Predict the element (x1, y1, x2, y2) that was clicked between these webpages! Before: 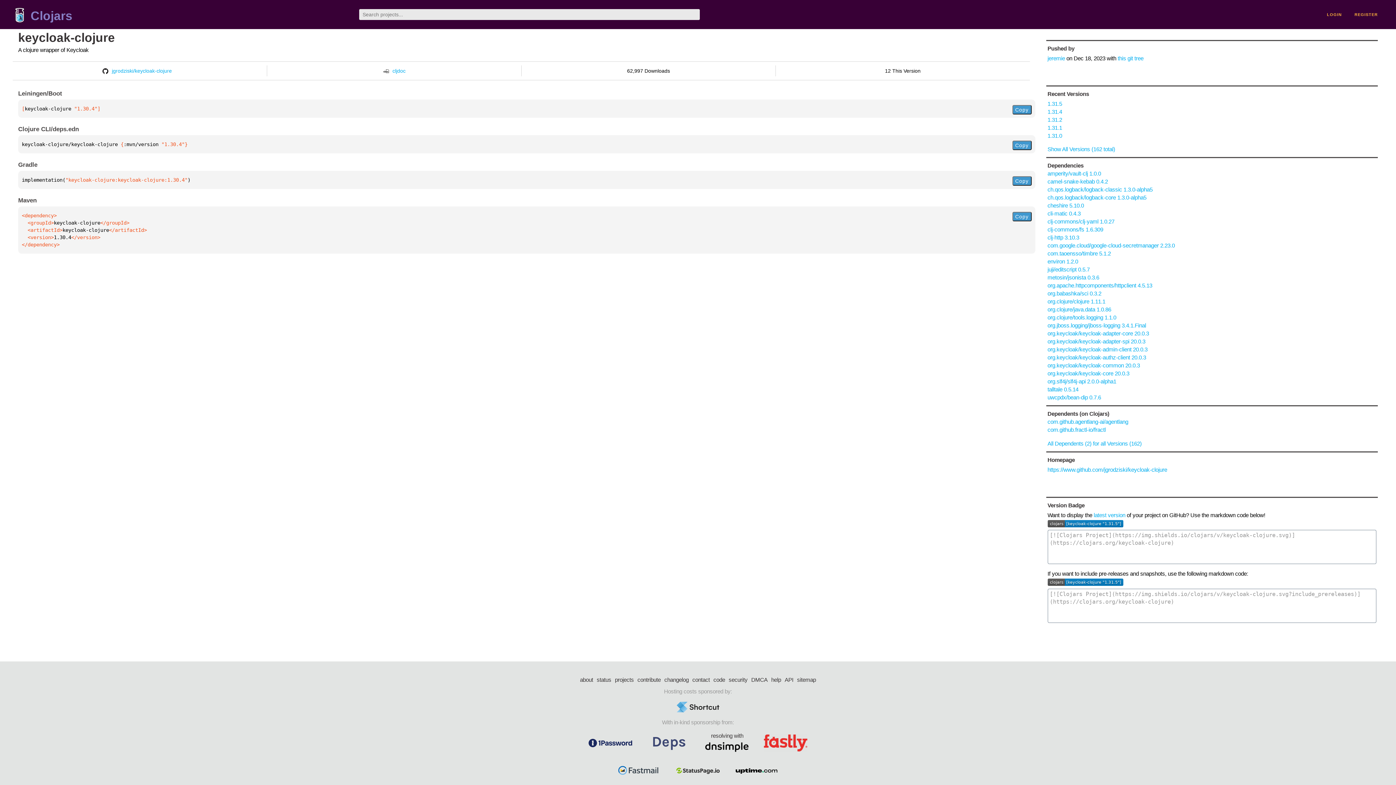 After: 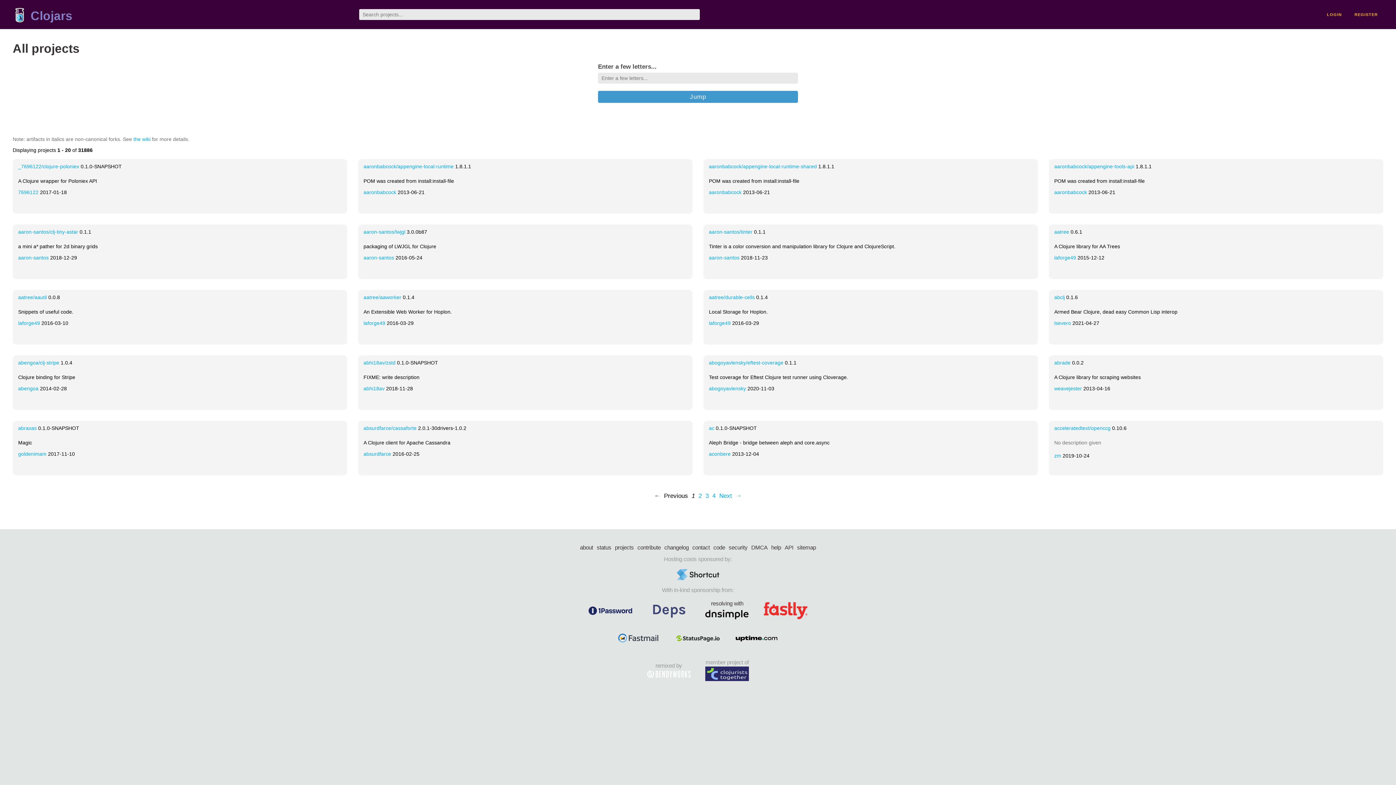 Action: bbox: (615, 676, 634, 684) label: projects